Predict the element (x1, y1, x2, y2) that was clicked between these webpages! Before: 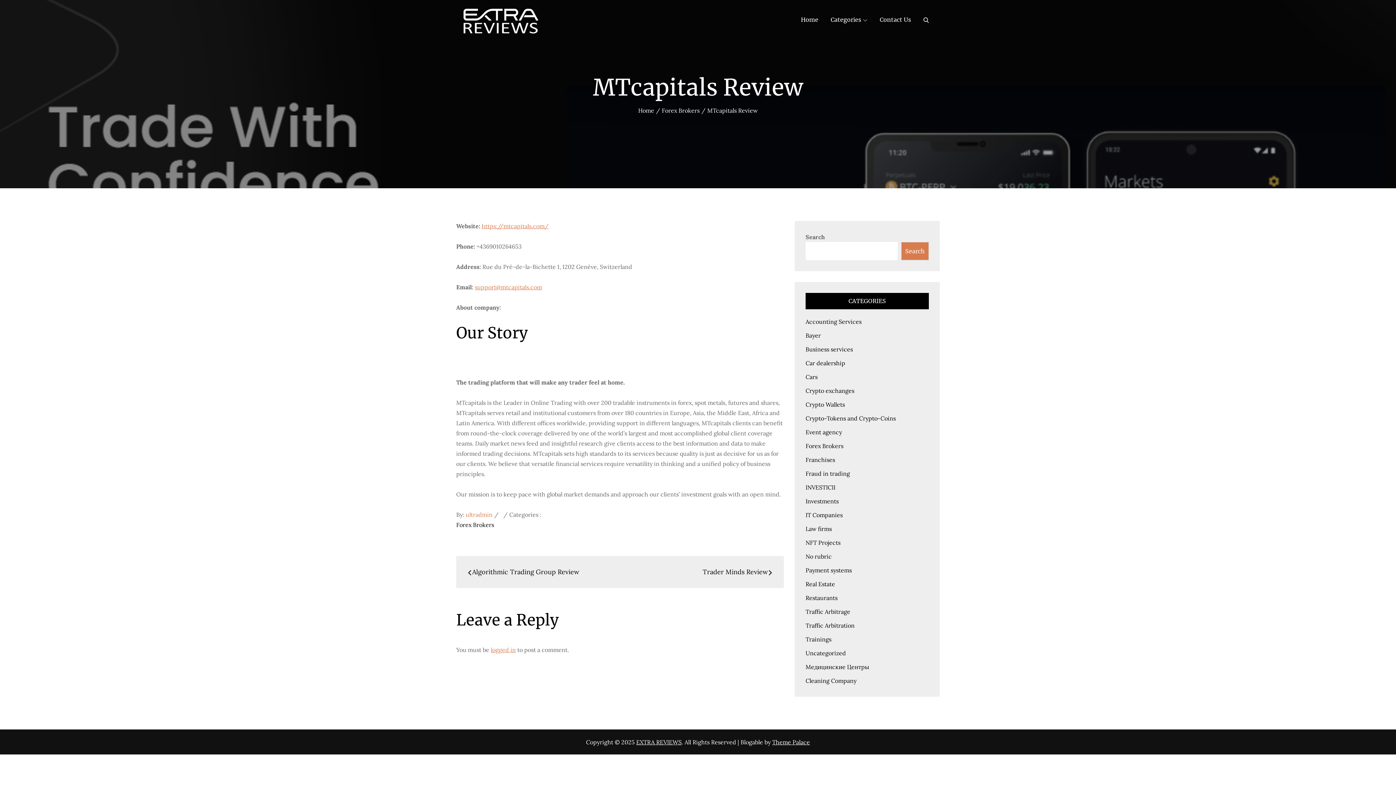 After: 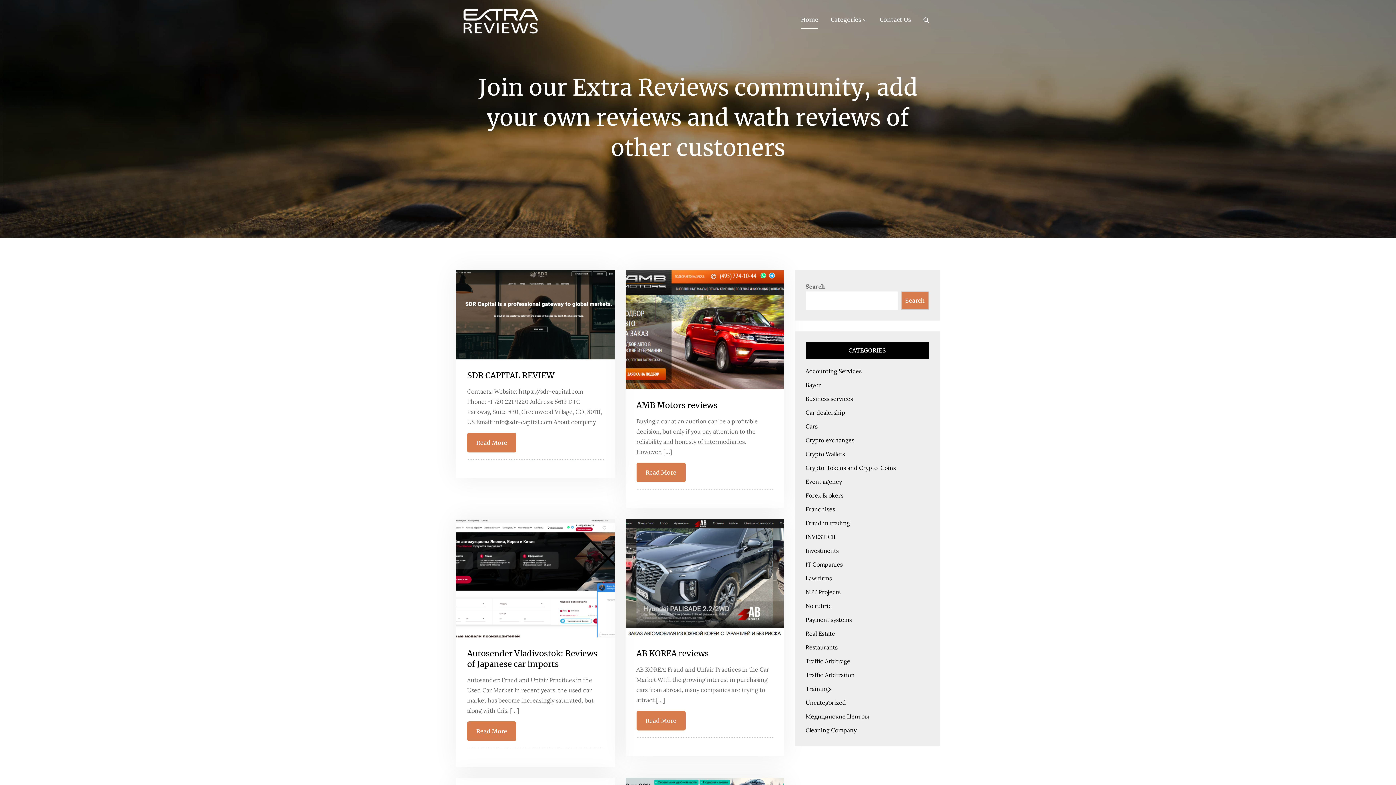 Action: bbox: (638, 106, 654, 114) label: Home